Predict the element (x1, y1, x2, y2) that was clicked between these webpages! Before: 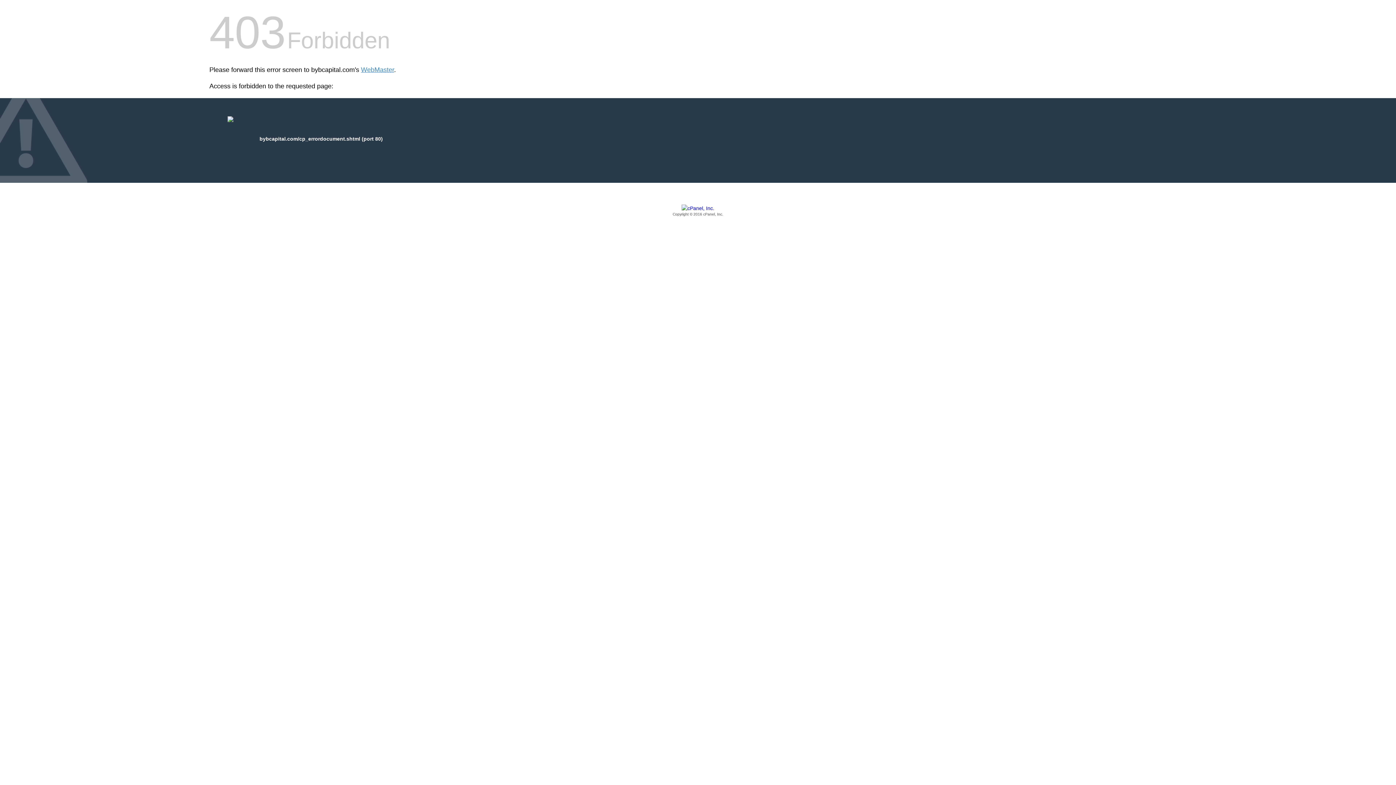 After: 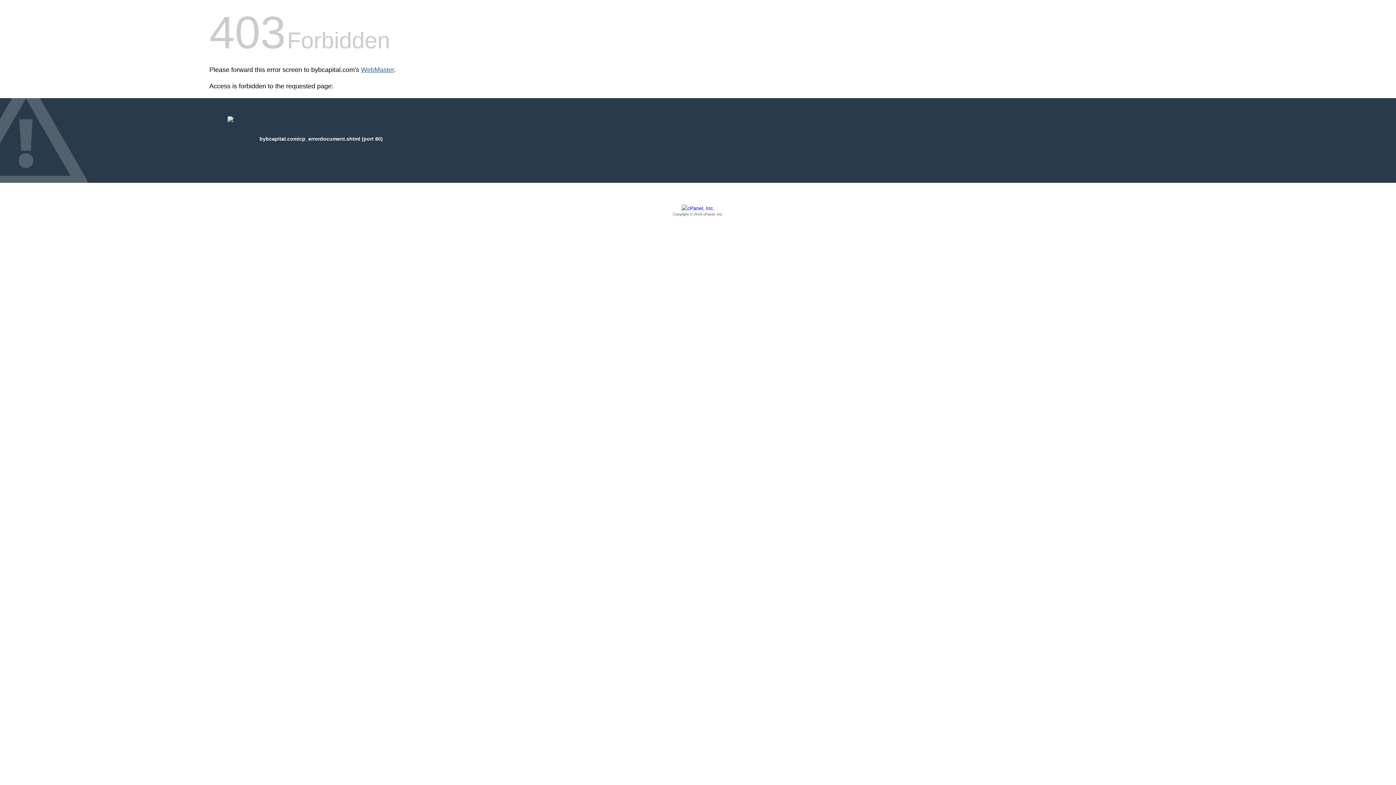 Action: bbox: (361, 66, 394, 73) label: WebMaster